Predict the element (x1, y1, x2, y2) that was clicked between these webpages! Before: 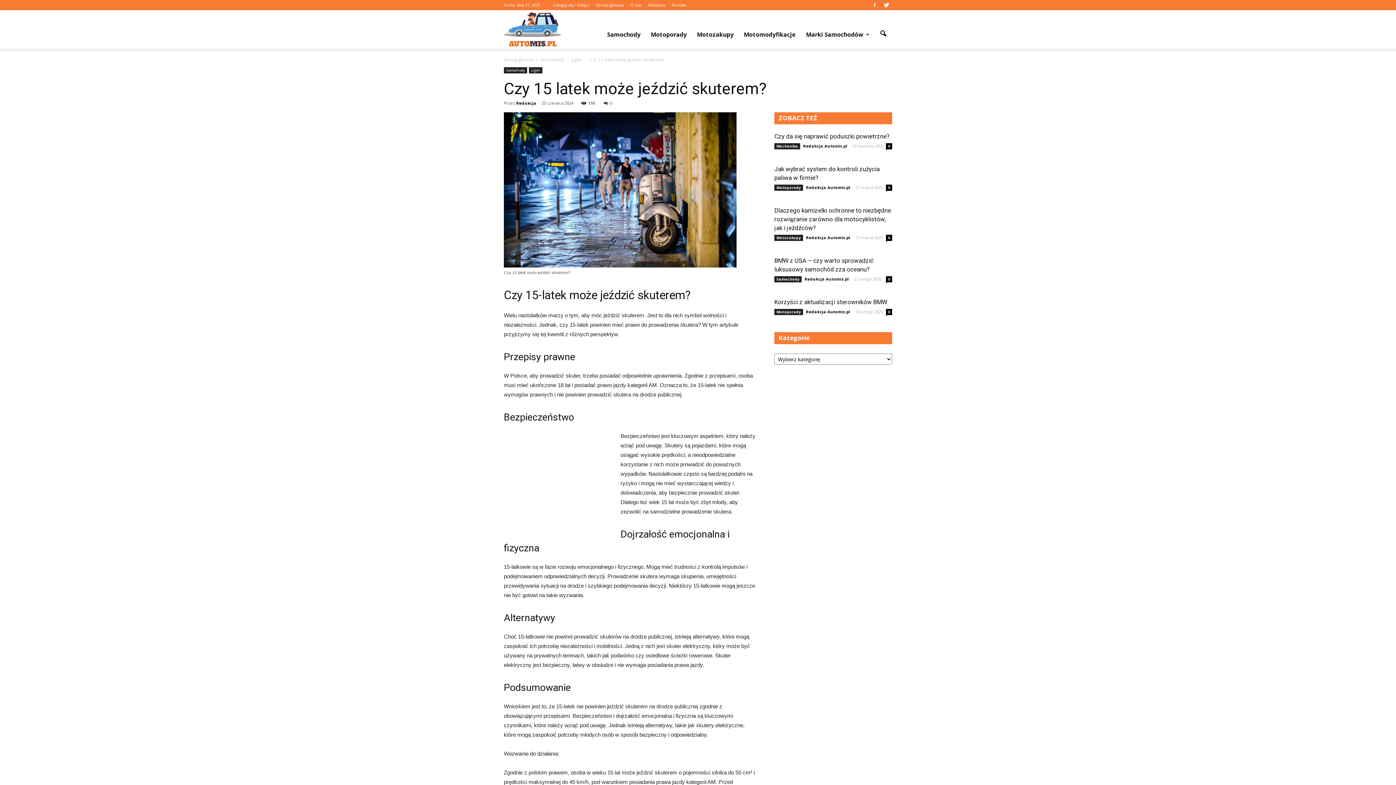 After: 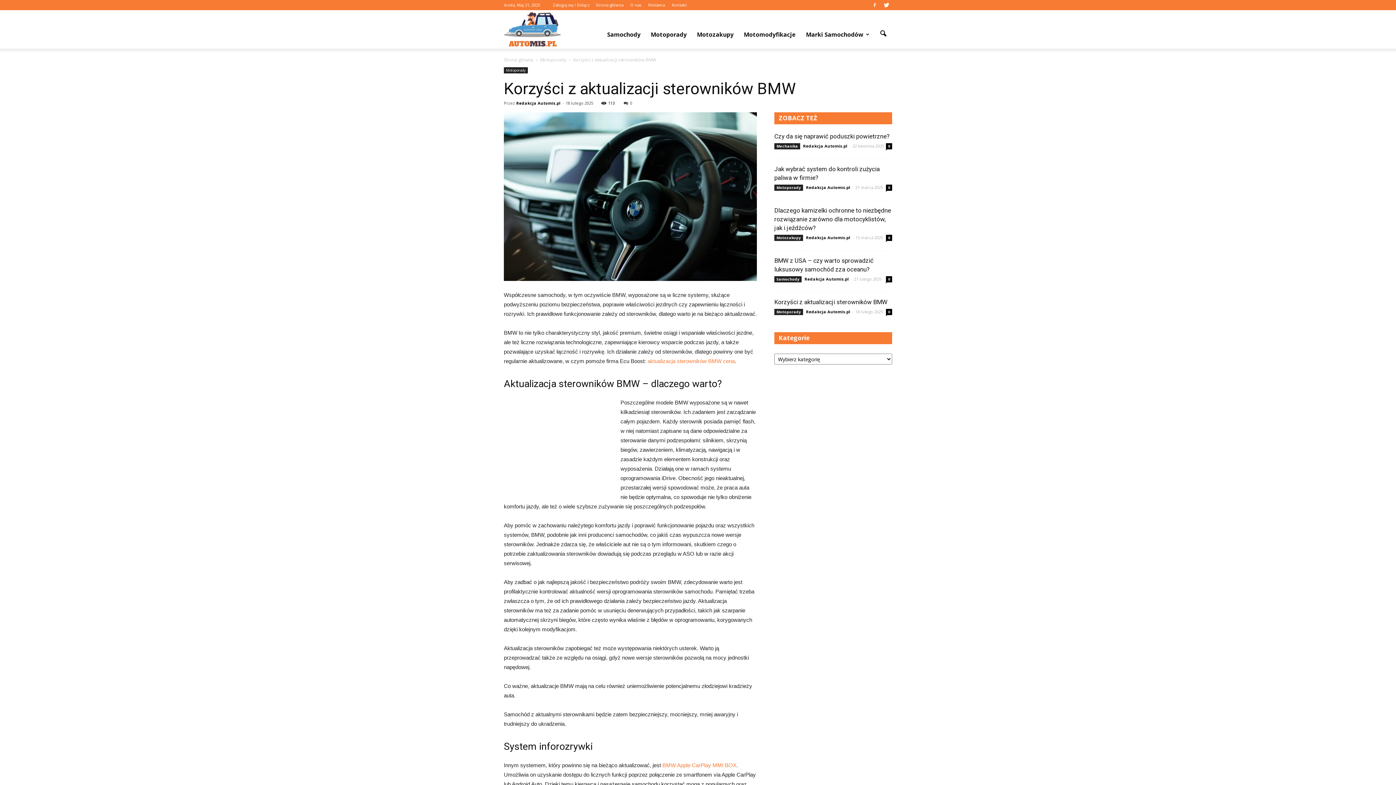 Action: bbox: (774, 298, 887, 305) label: Korzyści z aktualizacji sterowników BMW